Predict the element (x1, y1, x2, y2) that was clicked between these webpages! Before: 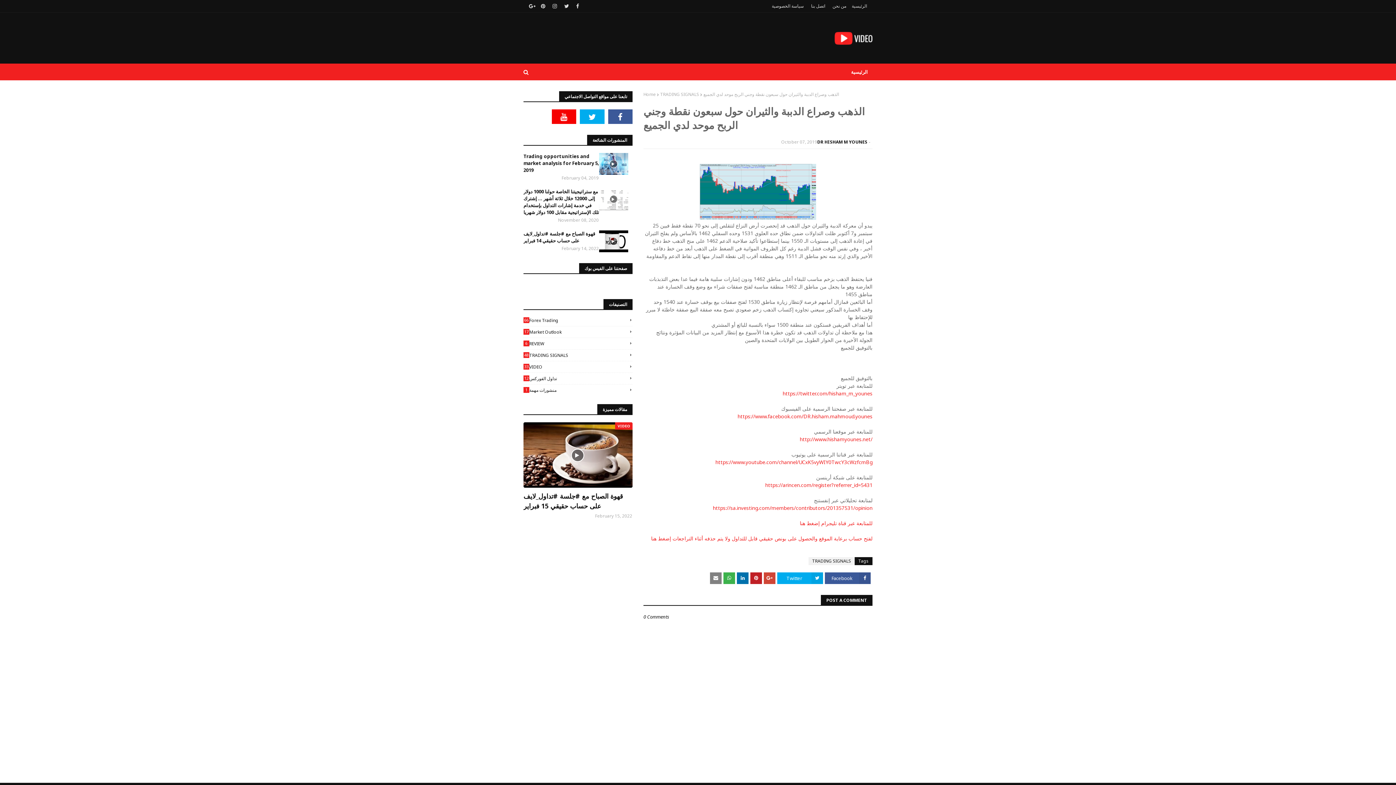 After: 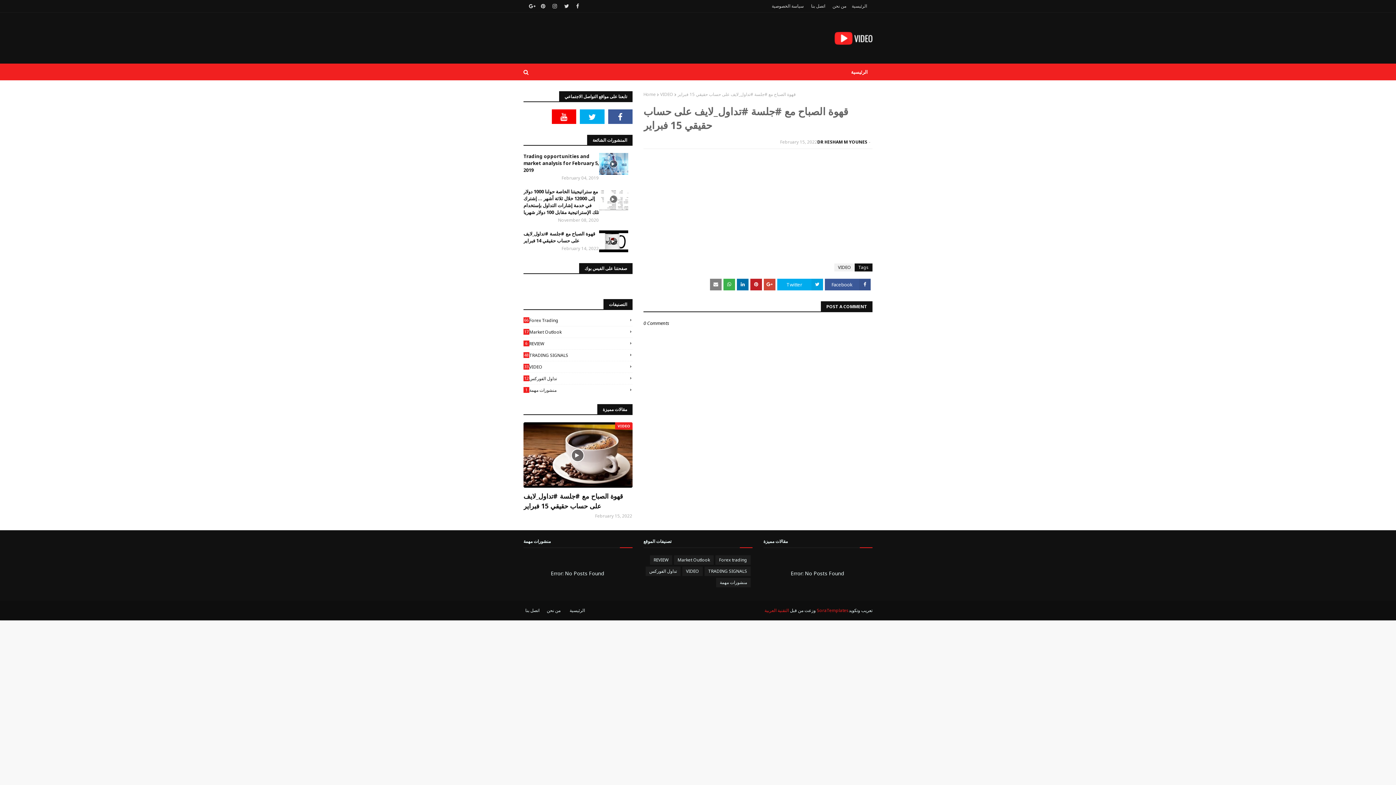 Action: bbox: (523, 491, 632, 511) label: قهوة الصباح مع #جلسة #تداول_لايف على حساب حقيقي 15 فبراير